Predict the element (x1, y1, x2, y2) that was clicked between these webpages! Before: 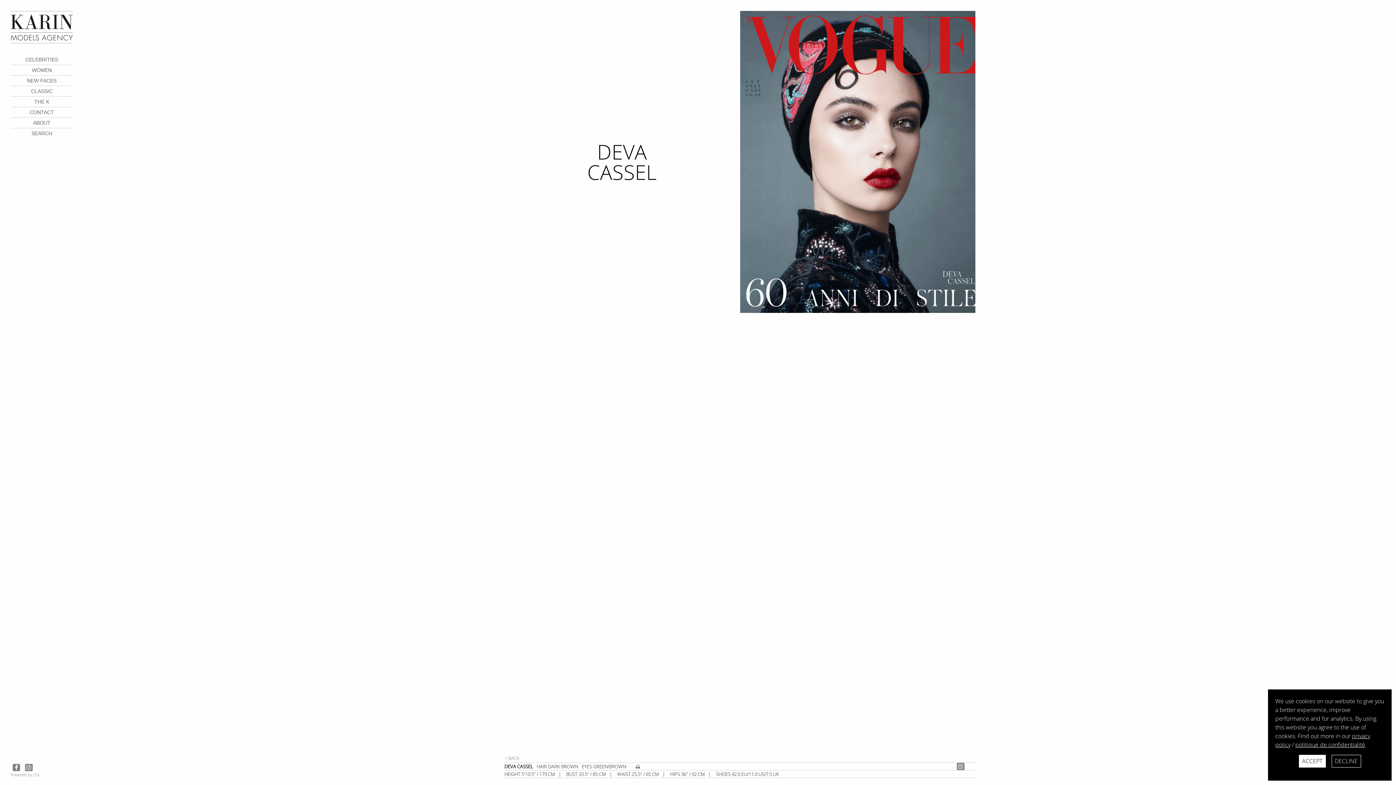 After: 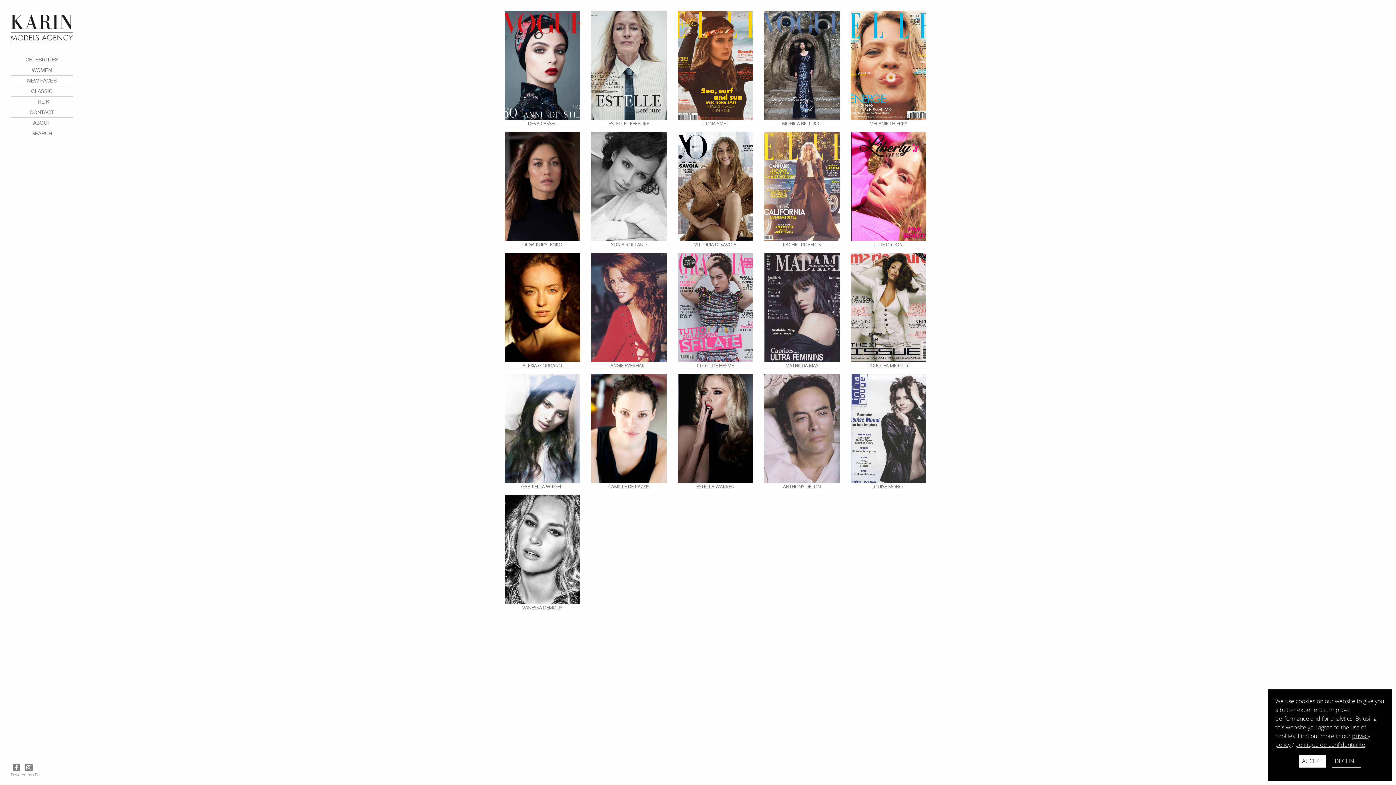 Action: bbox: (10, 54, 72, 65) label: CELEBRITIES